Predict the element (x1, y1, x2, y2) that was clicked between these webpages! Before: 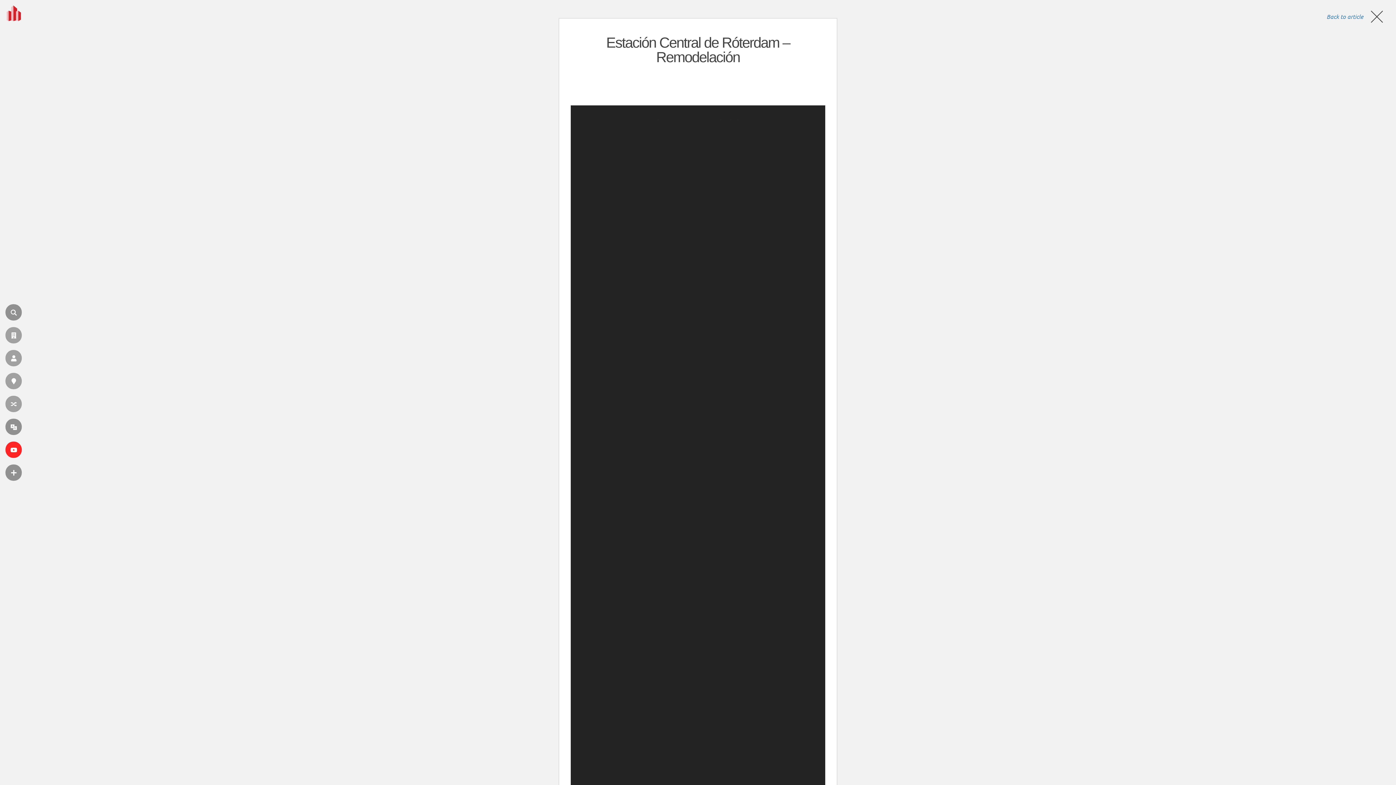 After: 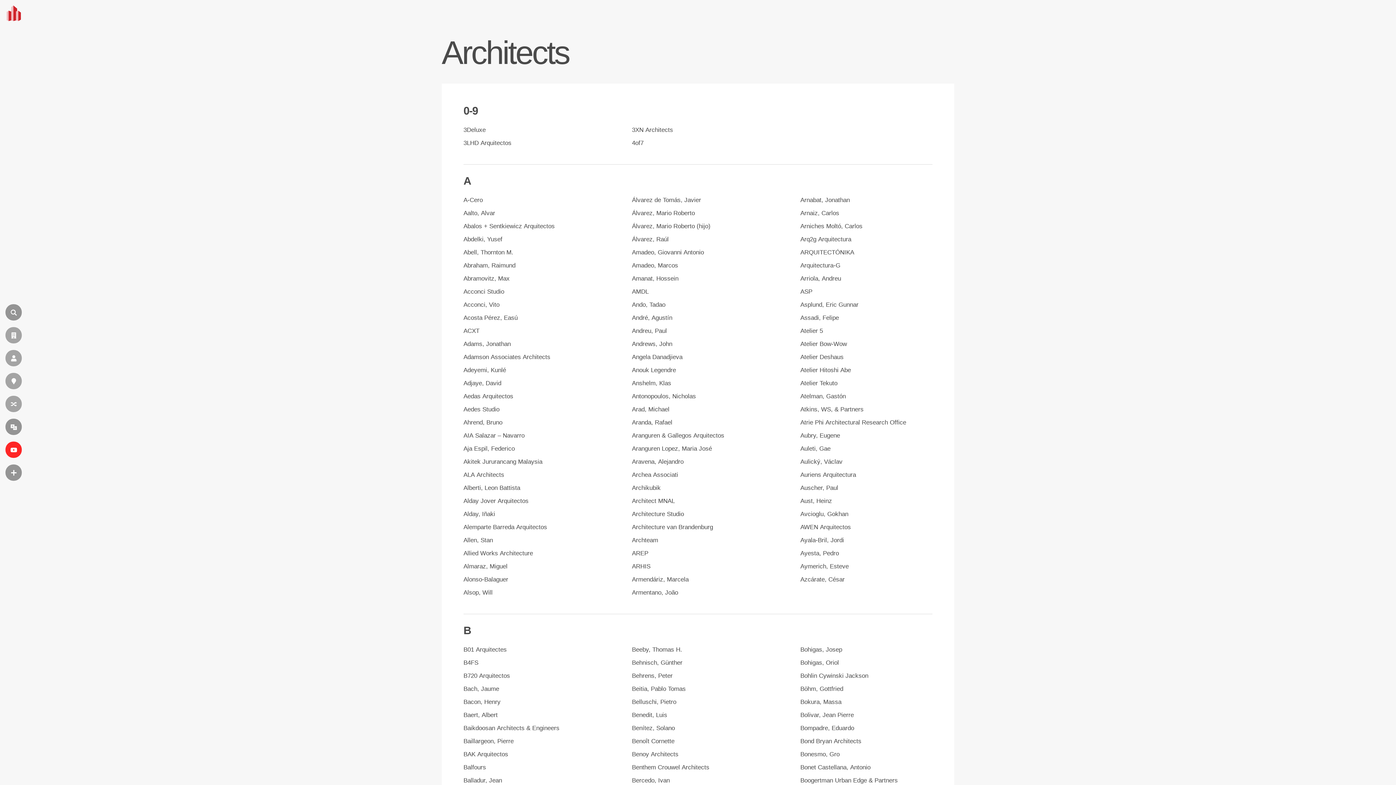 Action: bbox: (5, 350, 21, 366) label: ARQUITECTOS